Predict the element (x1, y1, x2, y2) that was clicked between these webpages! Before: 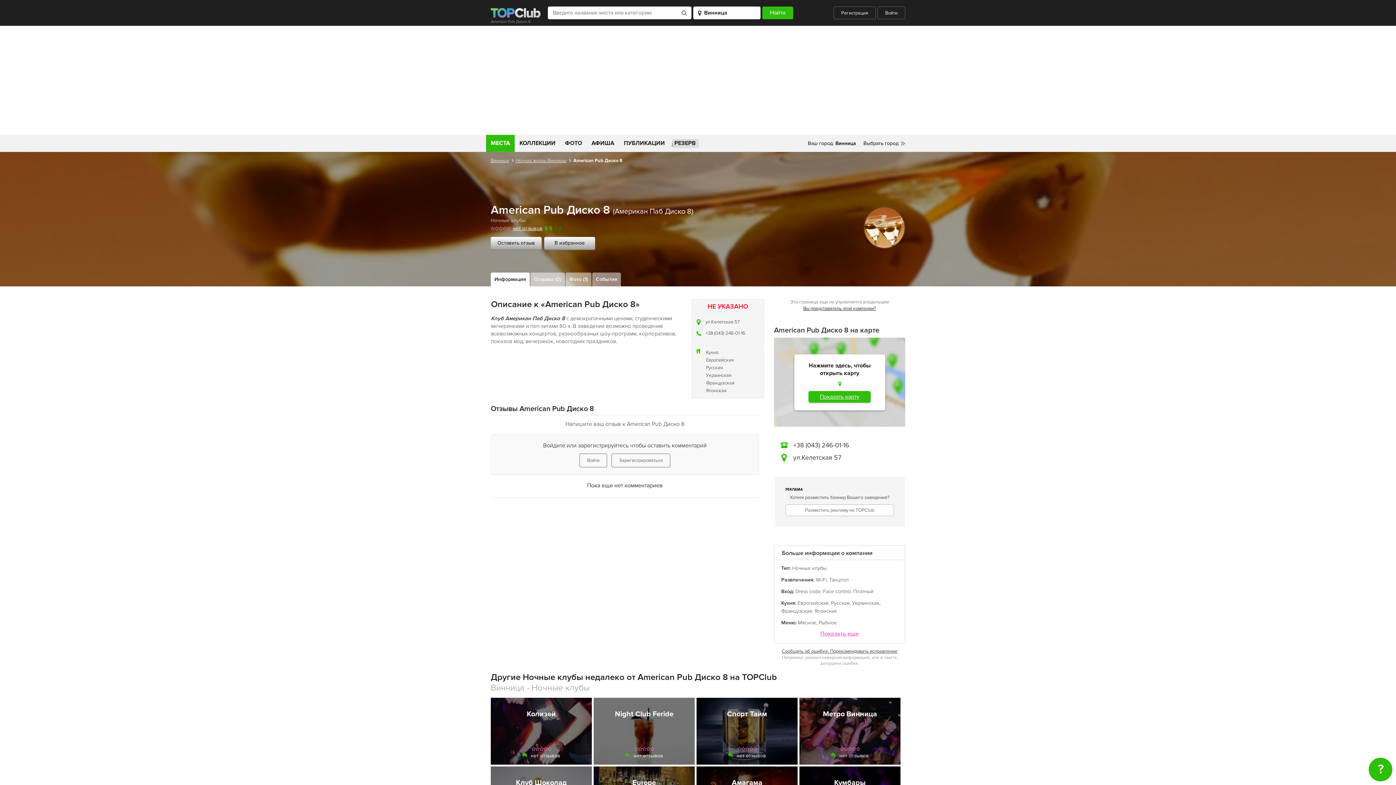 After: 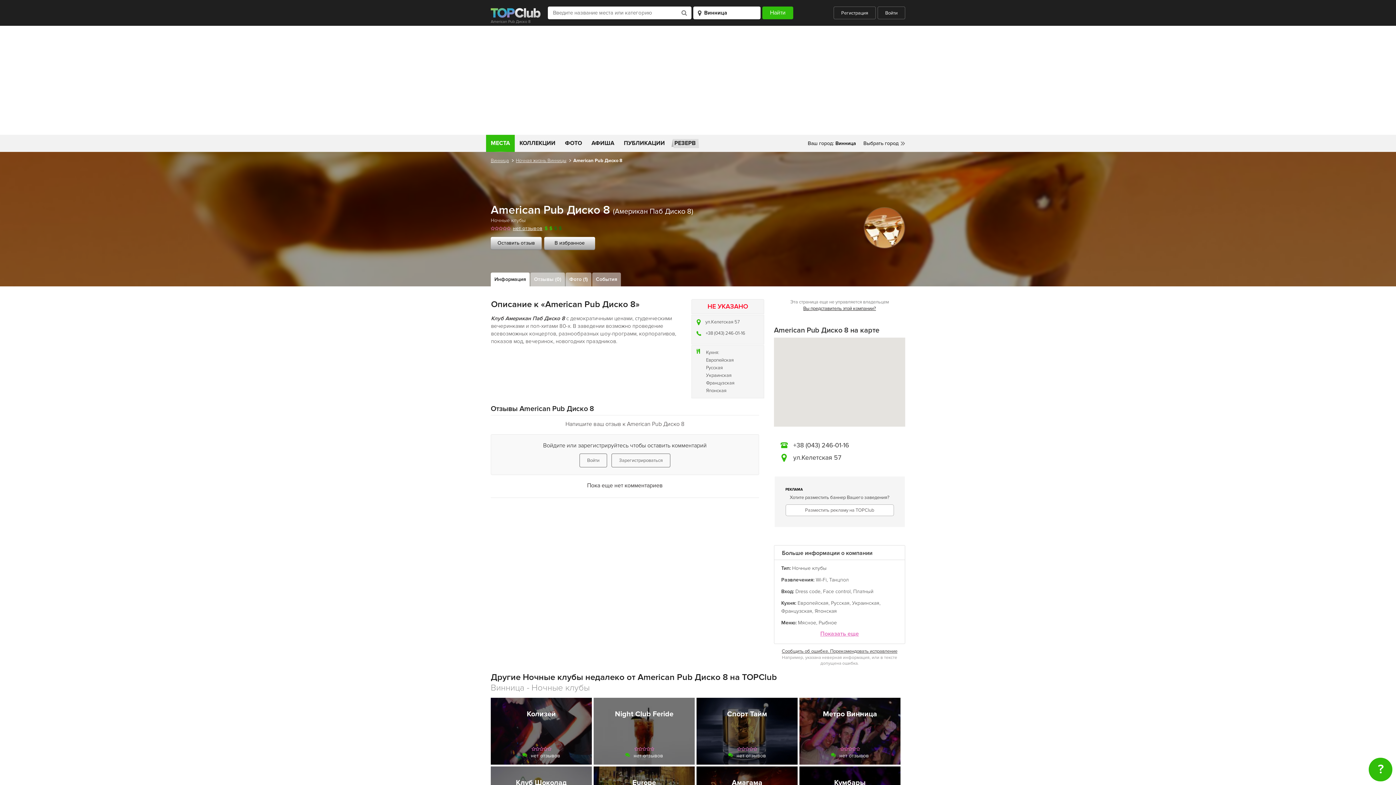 Action: bbox: (808, 391, 870, 402) label: Показать карту